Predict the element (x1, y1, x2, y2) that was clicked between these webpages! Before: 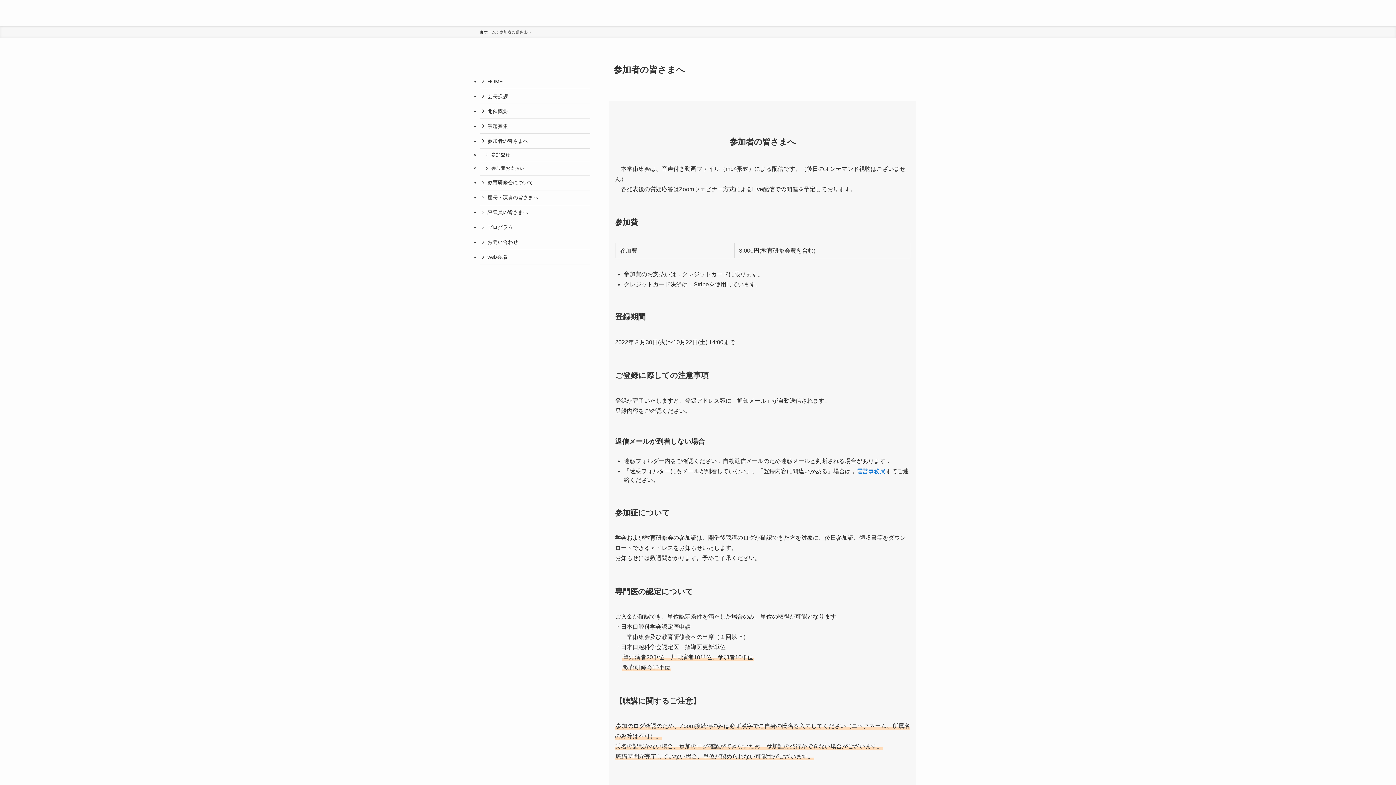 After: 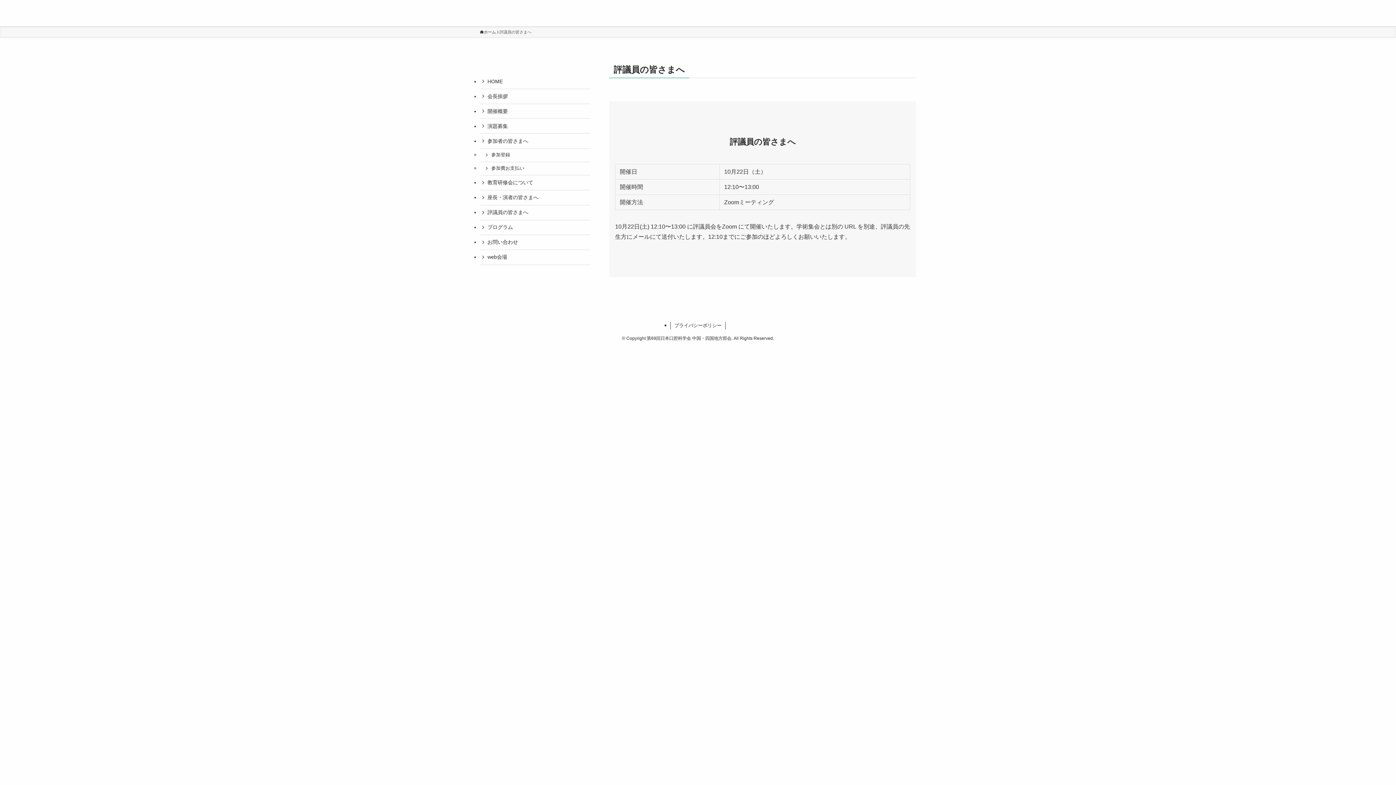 Action: bbox: (480, 205, 590, 220) label: 評議員の皆さまへ